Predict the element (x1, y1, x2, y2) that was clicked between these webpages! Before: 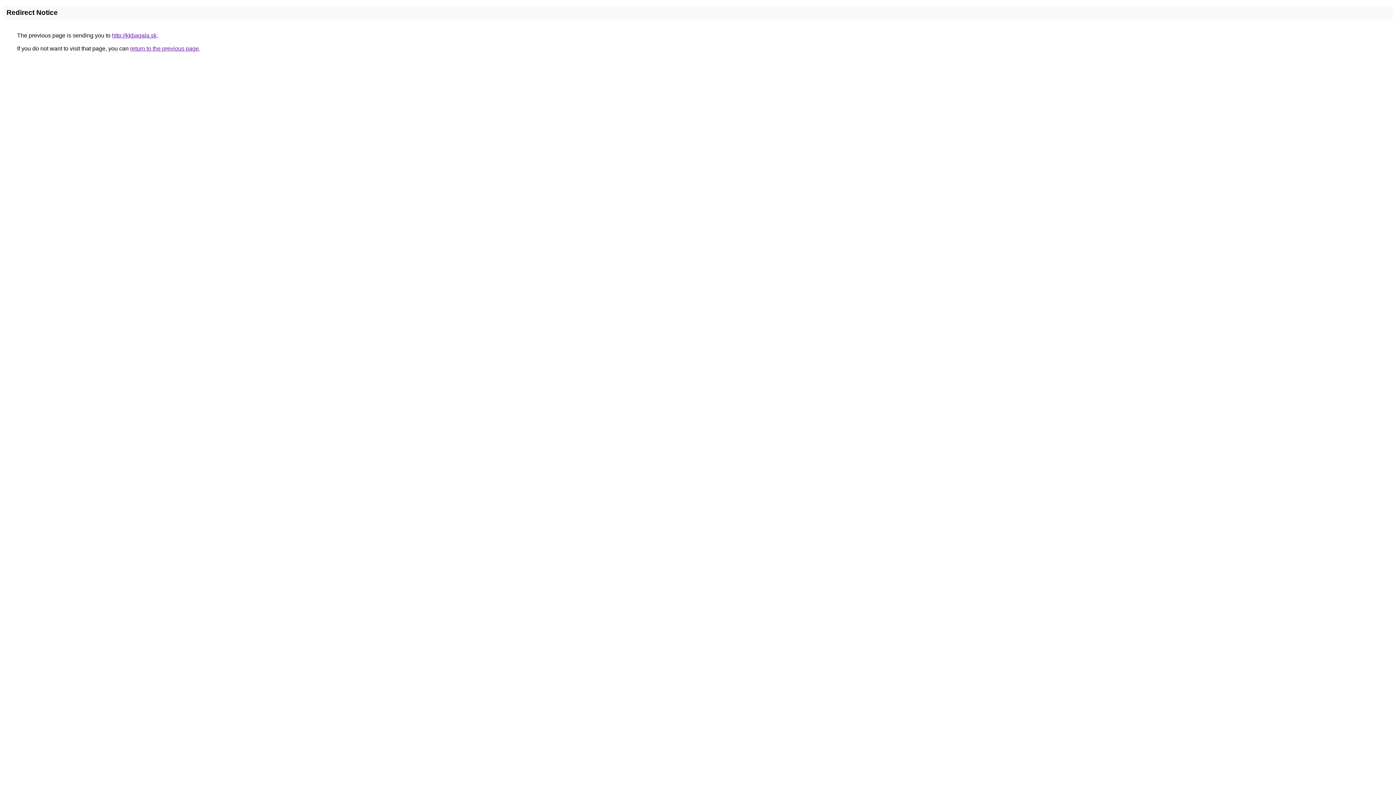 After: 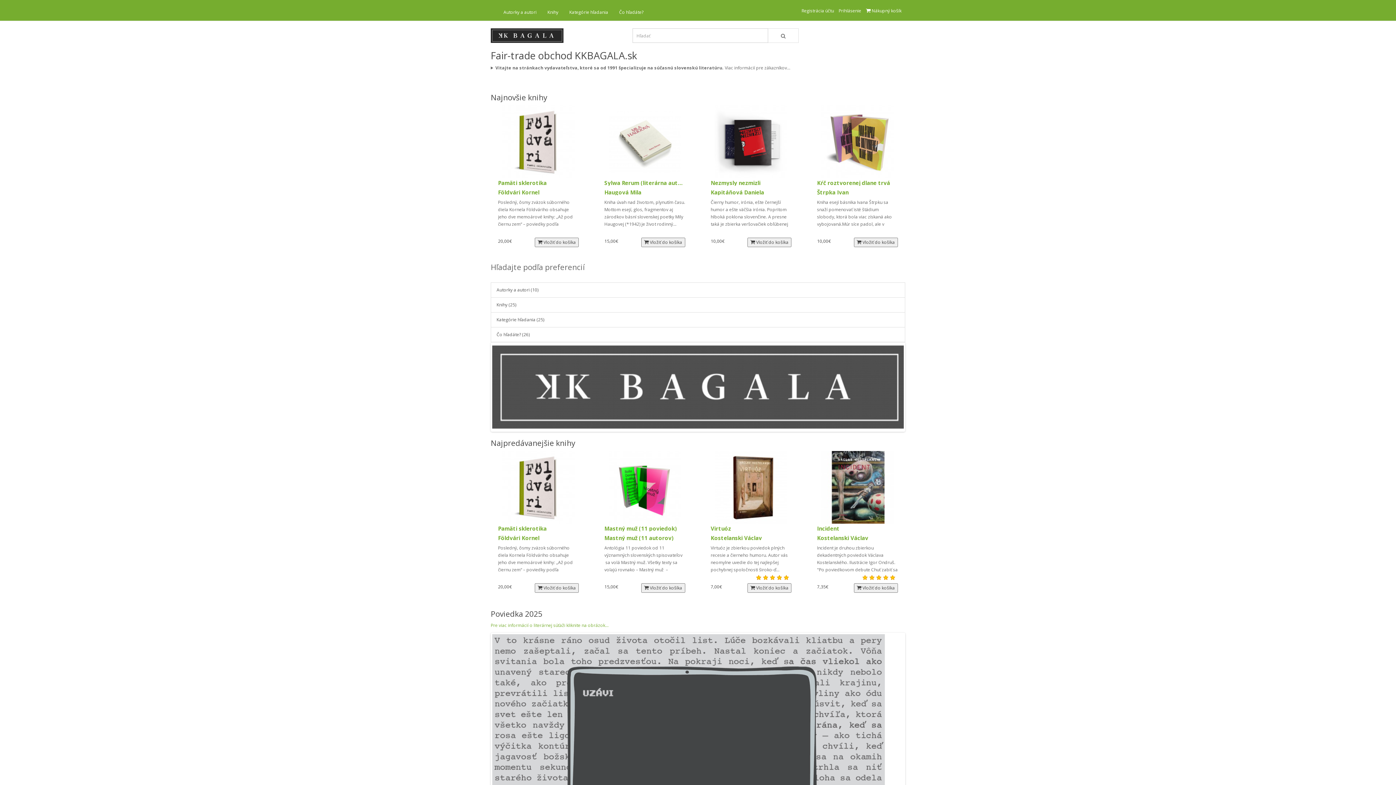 Action: bbox: (112, 32, 156, 38) label: http://kkbagala.sk